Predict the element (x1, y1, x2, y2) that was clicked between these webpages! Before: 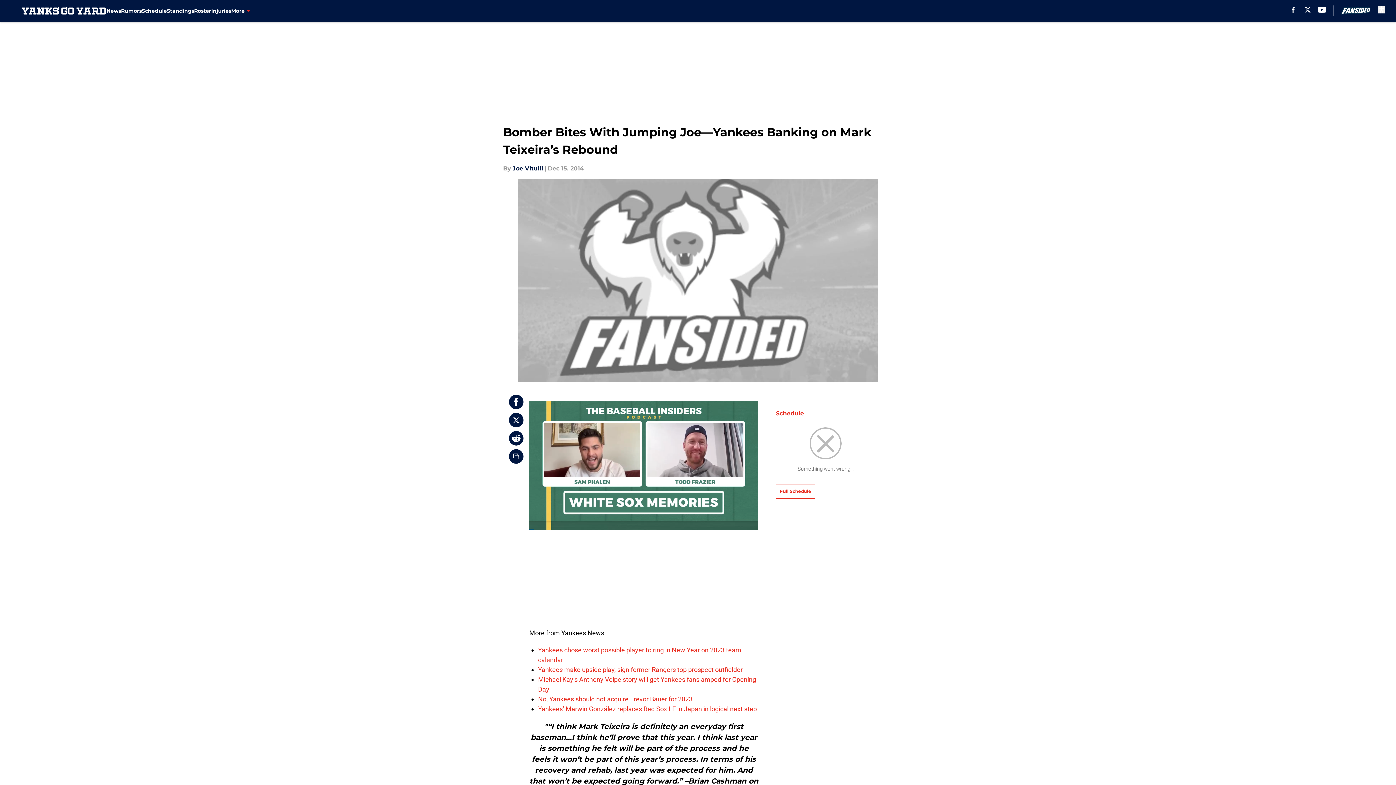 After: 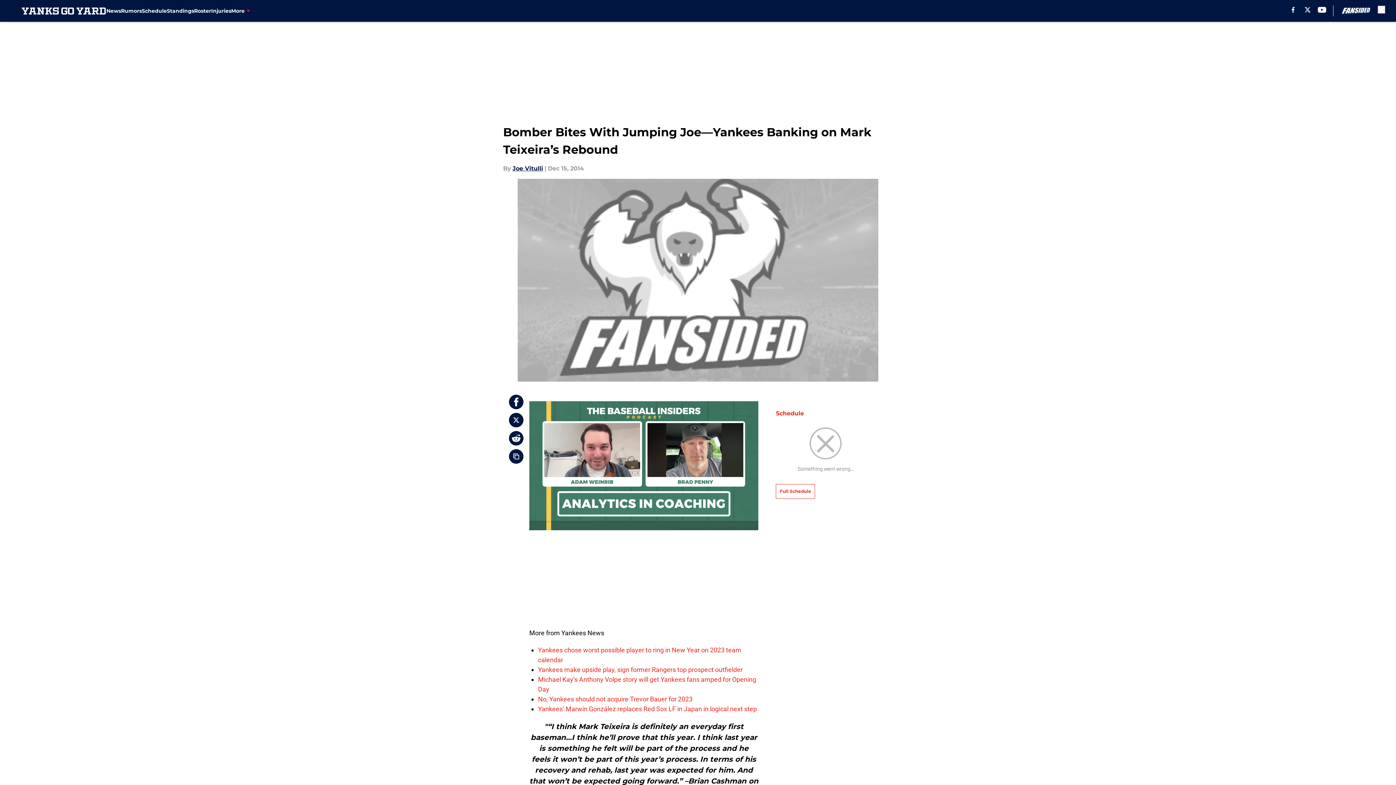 Action: bbox: (509, 413, 523, 427)